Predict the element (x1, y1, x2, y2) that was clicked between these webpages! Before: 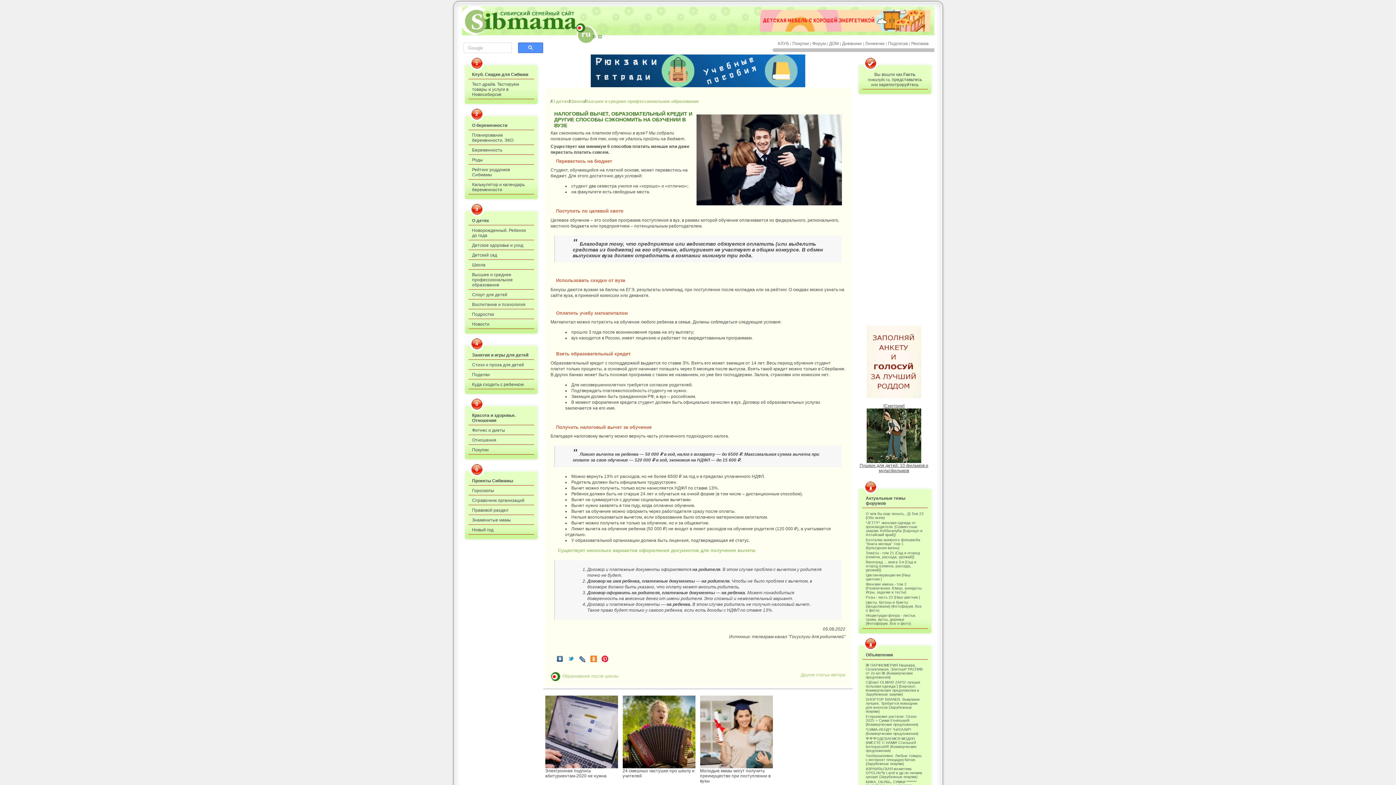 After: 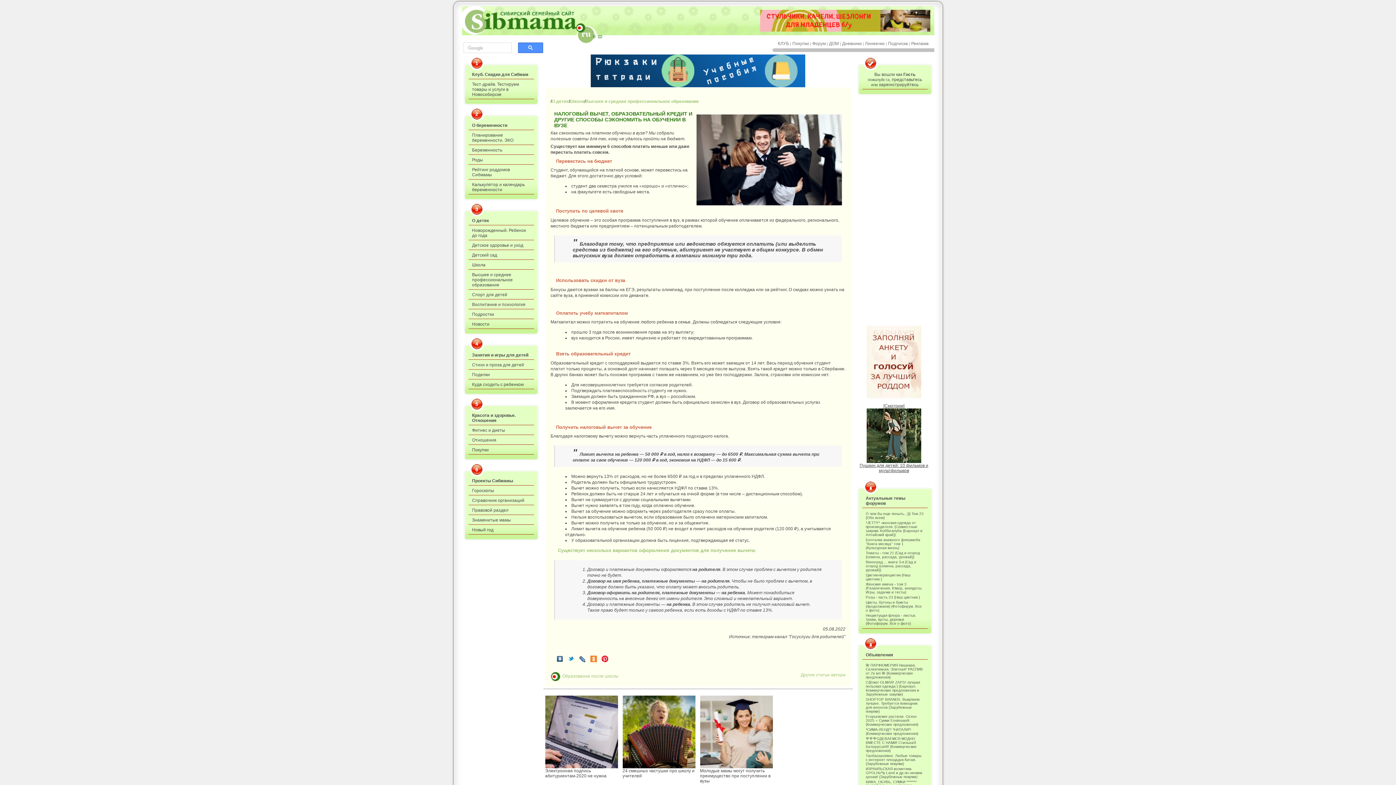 Action: bbox: (566, 660, 576, 665)